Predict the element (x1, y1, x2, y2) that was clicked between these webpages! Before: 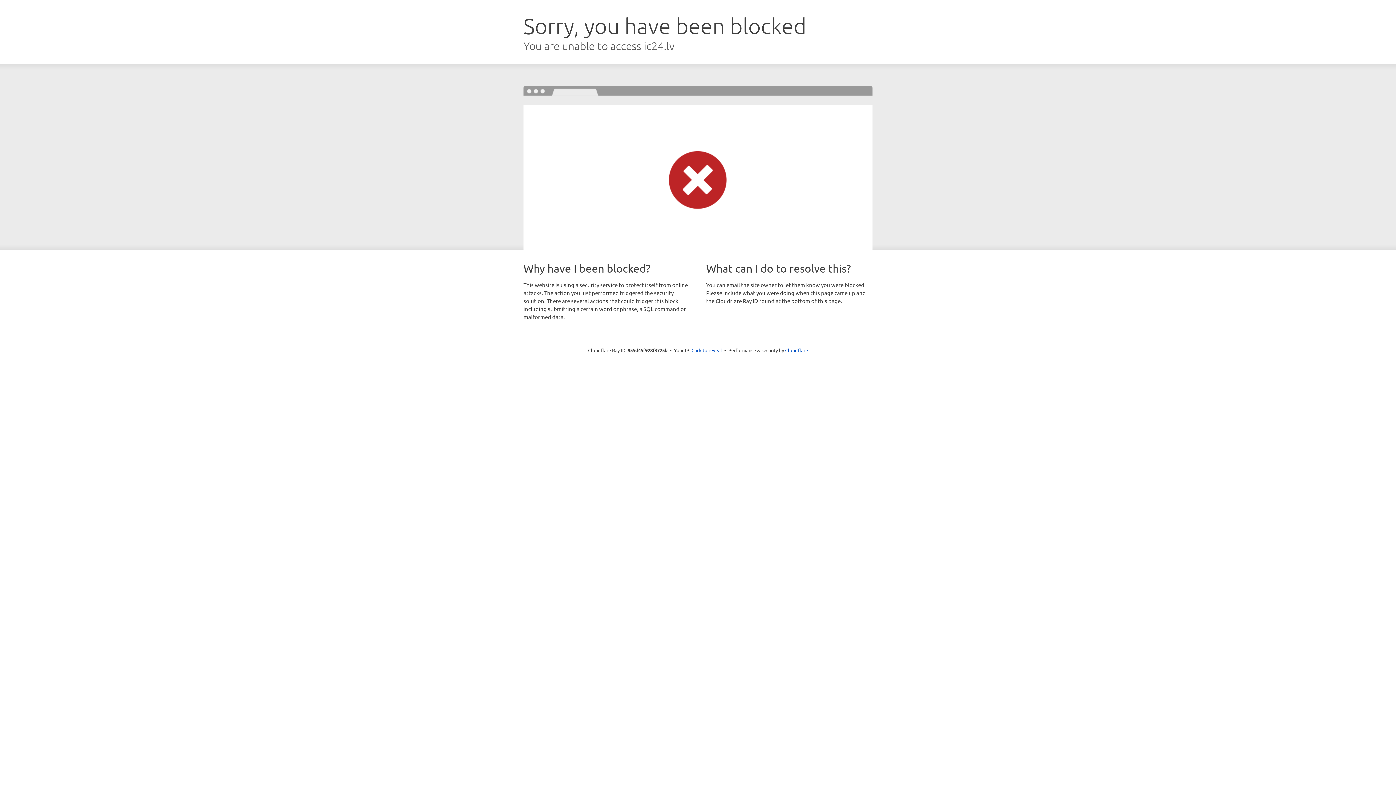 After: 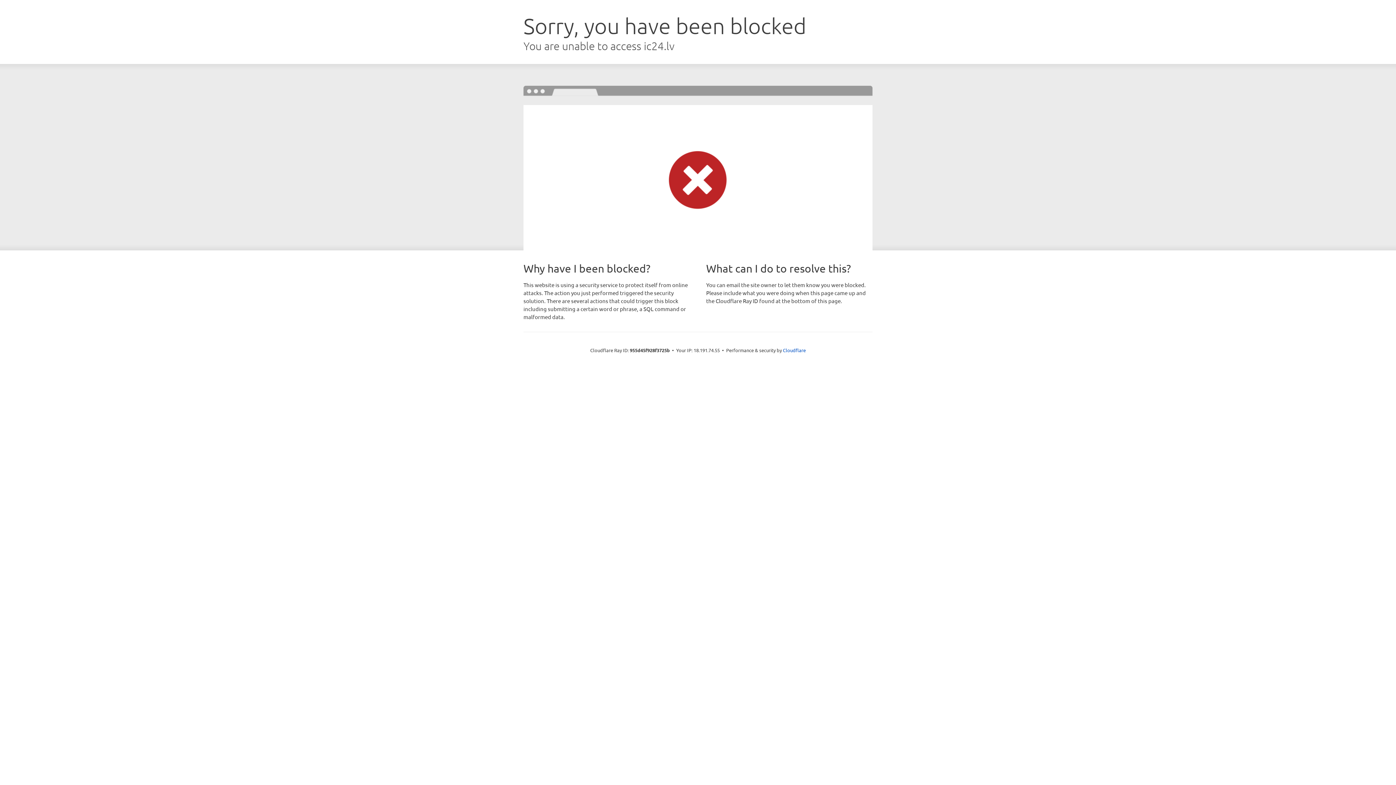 Action: bbox: (691, 346, 722, 353) label: Click to reveal